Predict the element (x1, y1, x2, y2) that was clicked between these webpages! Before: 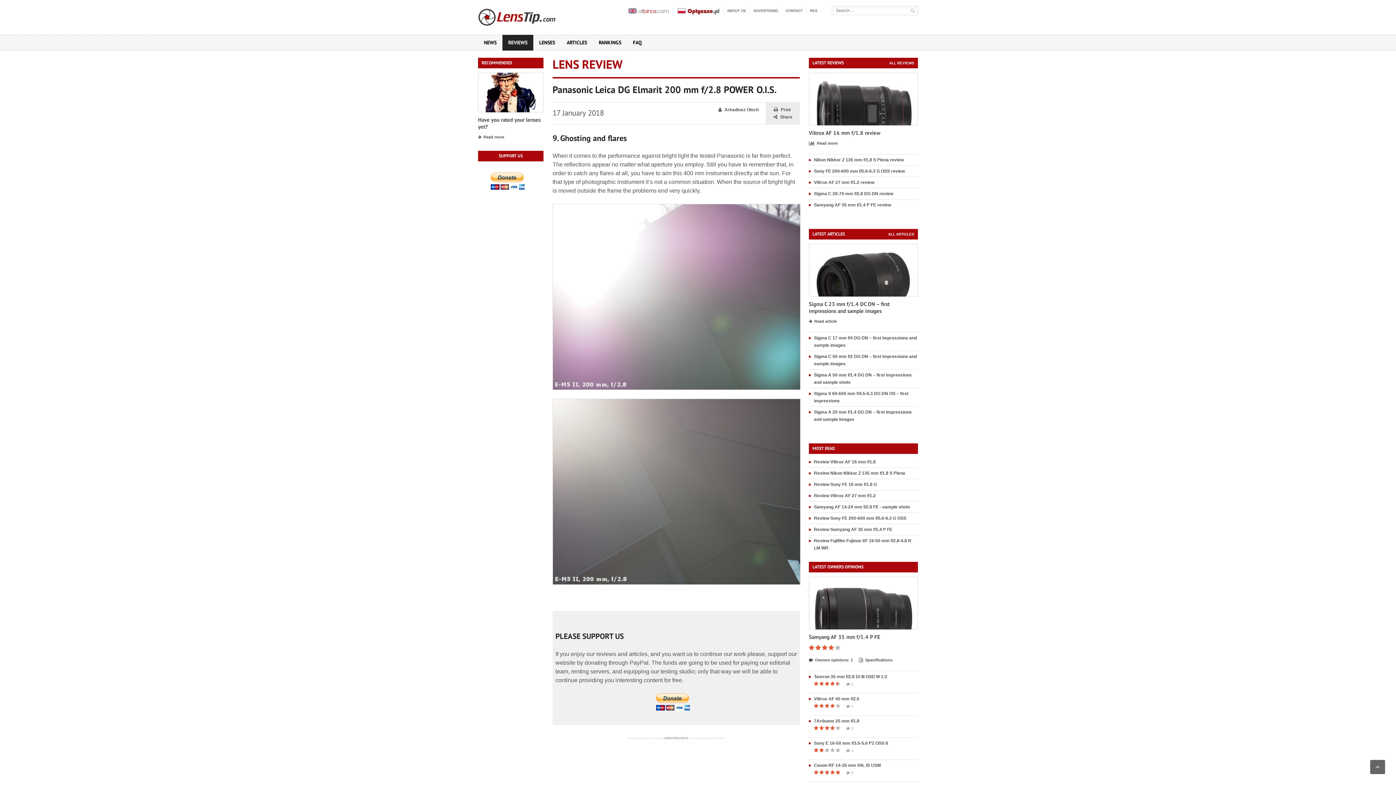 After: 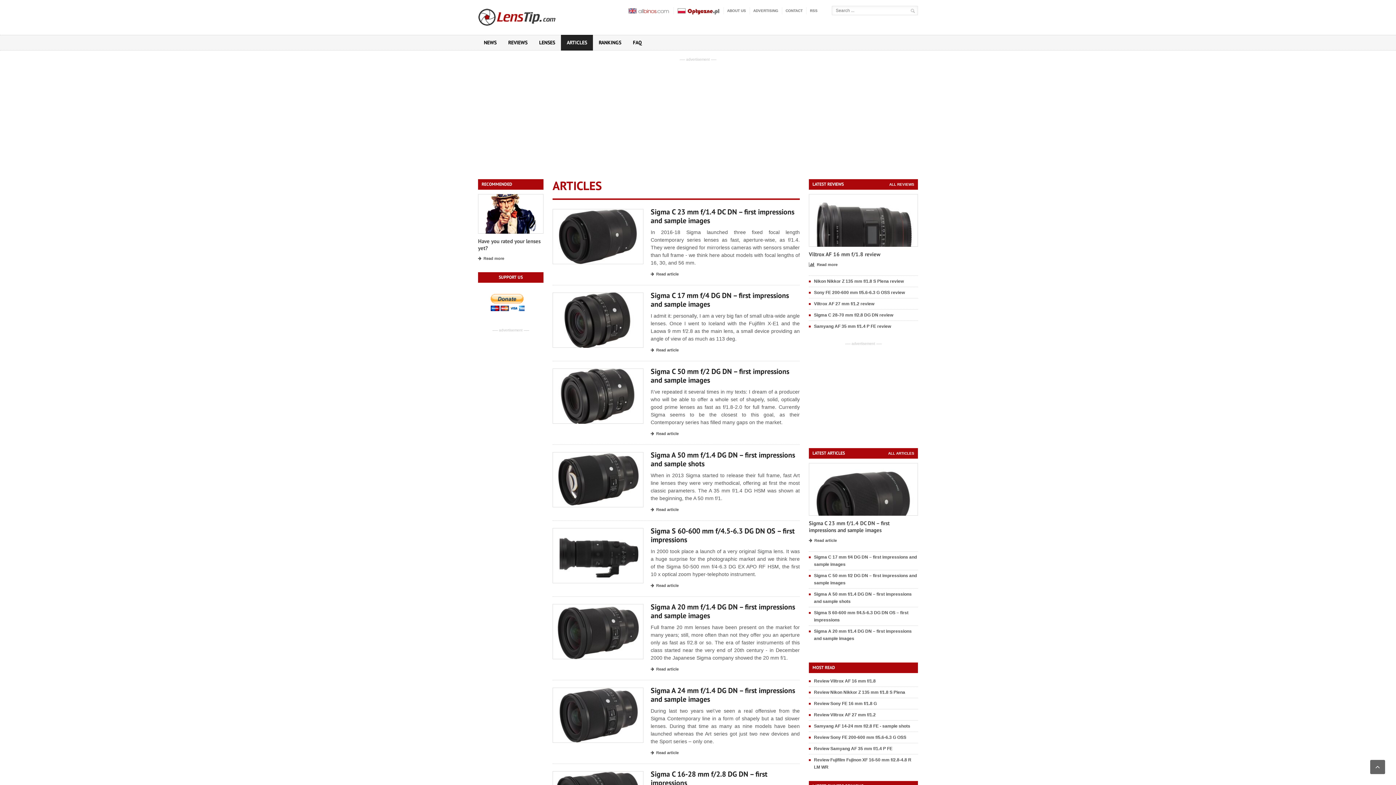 Action: label: ALL ARTICLES bbox: (888, 232, 914, 236)